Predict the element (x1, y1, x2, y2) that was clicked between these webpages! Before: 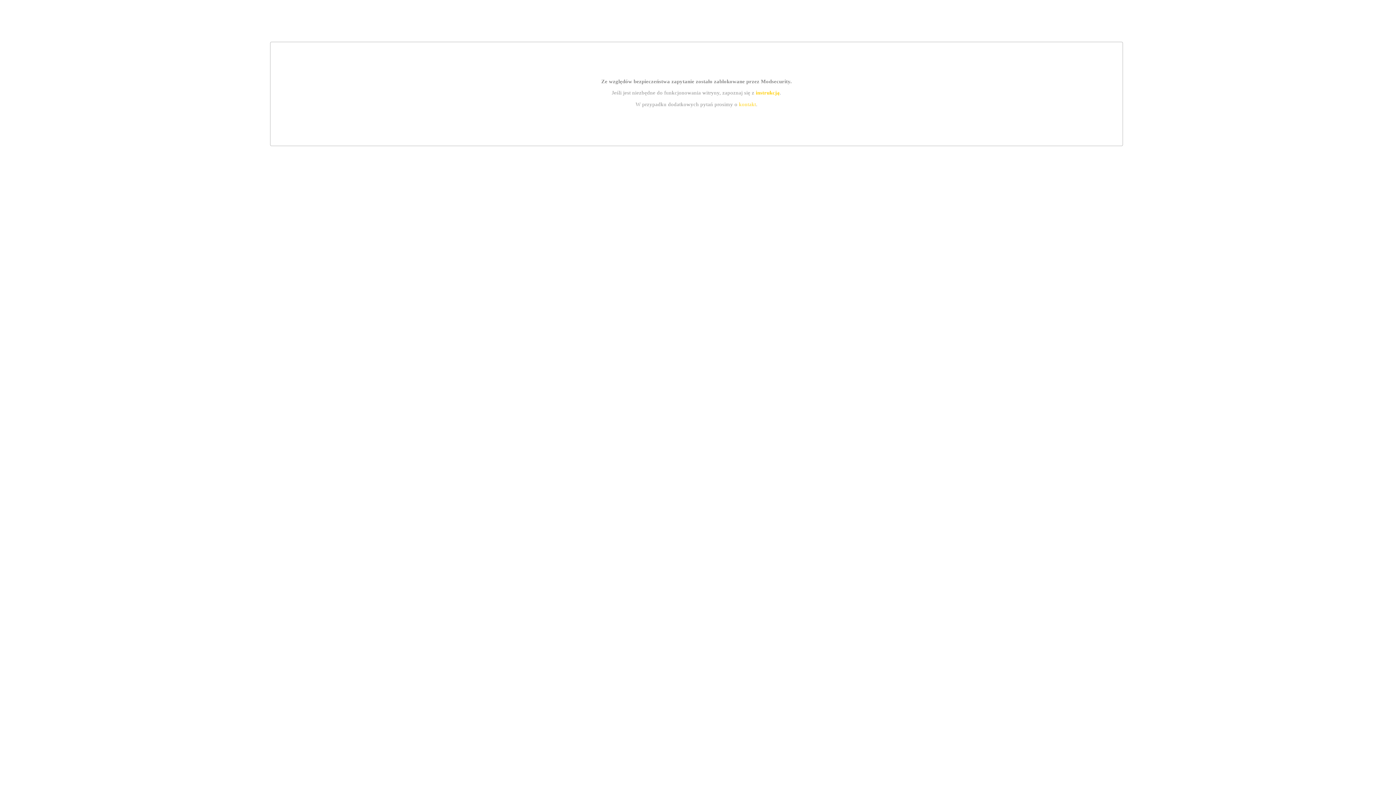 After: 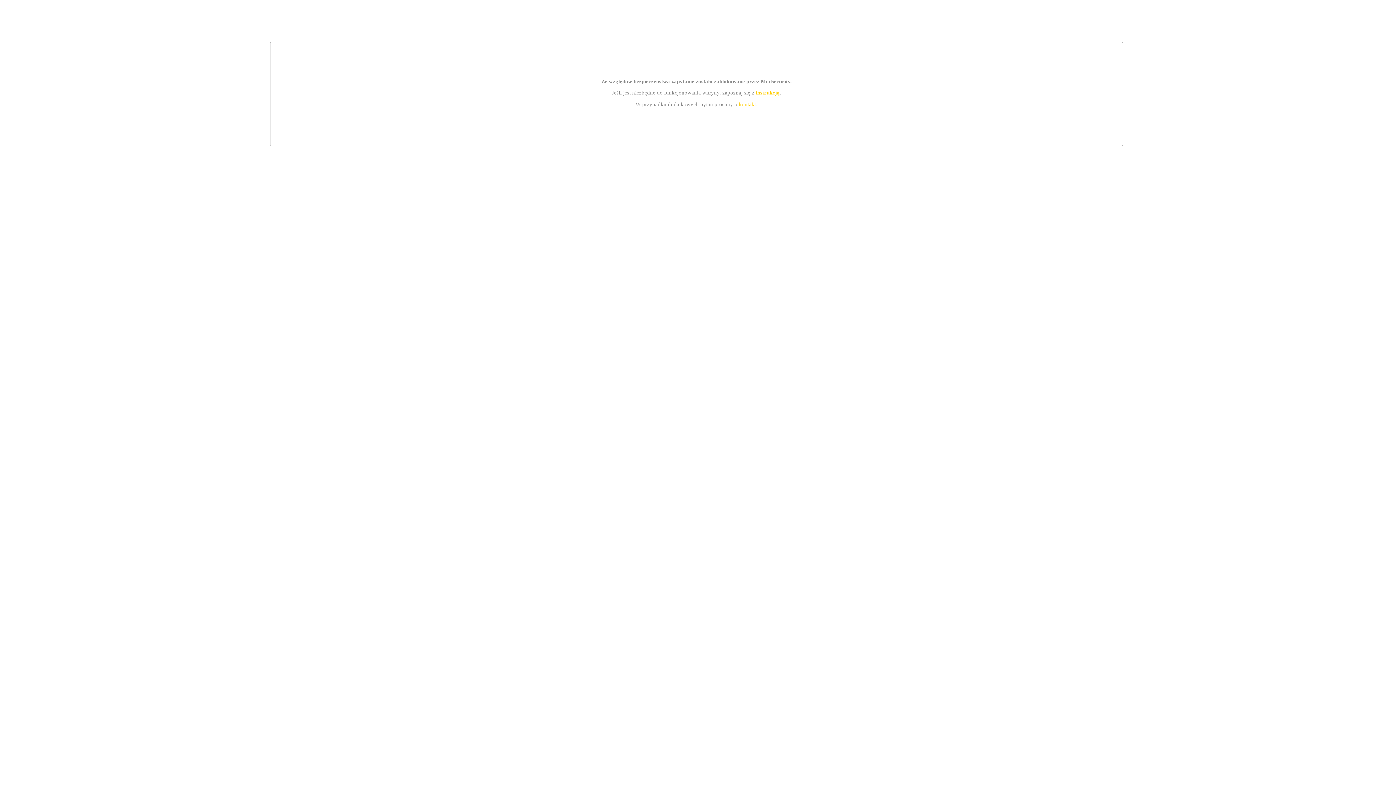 Action: label: kontakt bbox: (739, 101, 756, 107)